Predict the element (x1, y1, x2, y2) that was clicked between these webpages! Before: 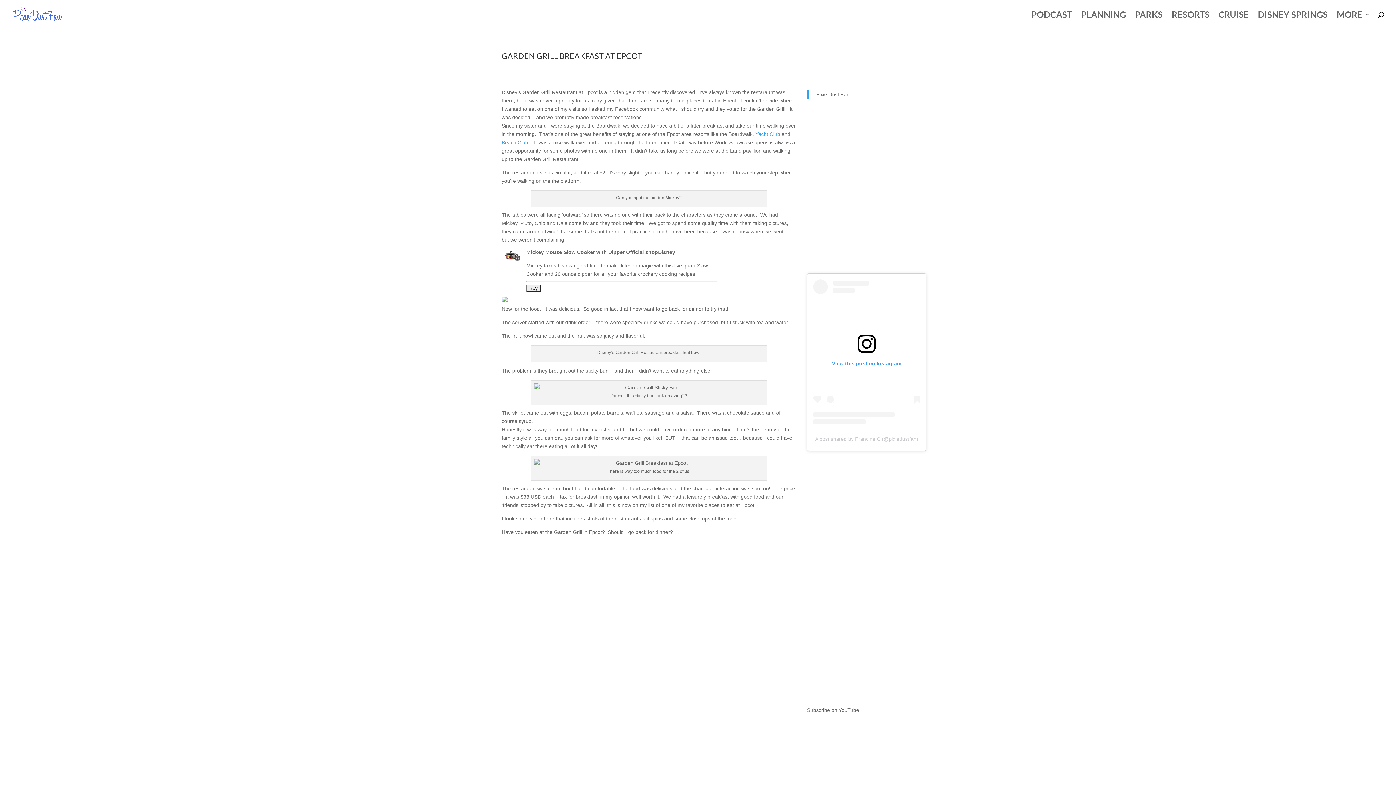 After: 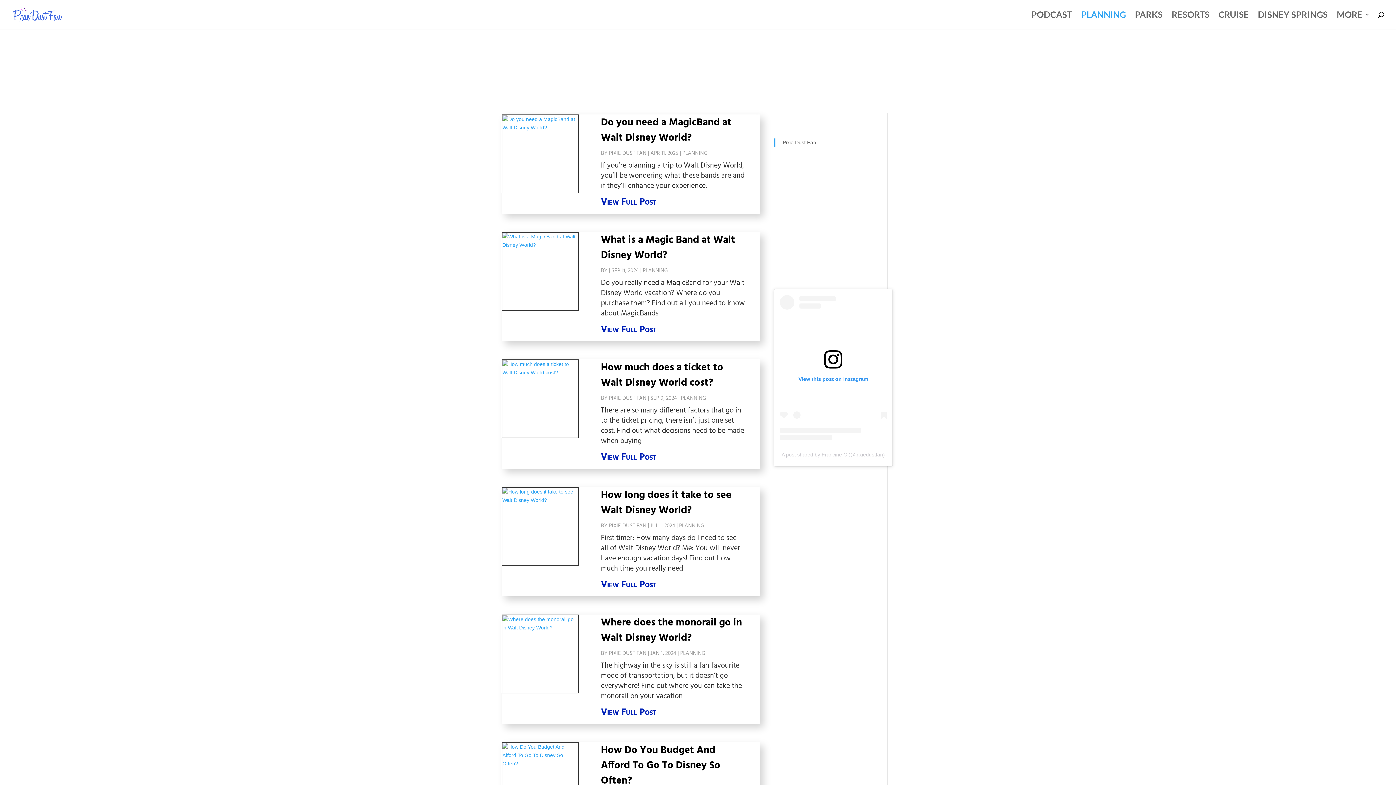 Action: bbox: (1081, 12, 1126, 29) label: PLANNING